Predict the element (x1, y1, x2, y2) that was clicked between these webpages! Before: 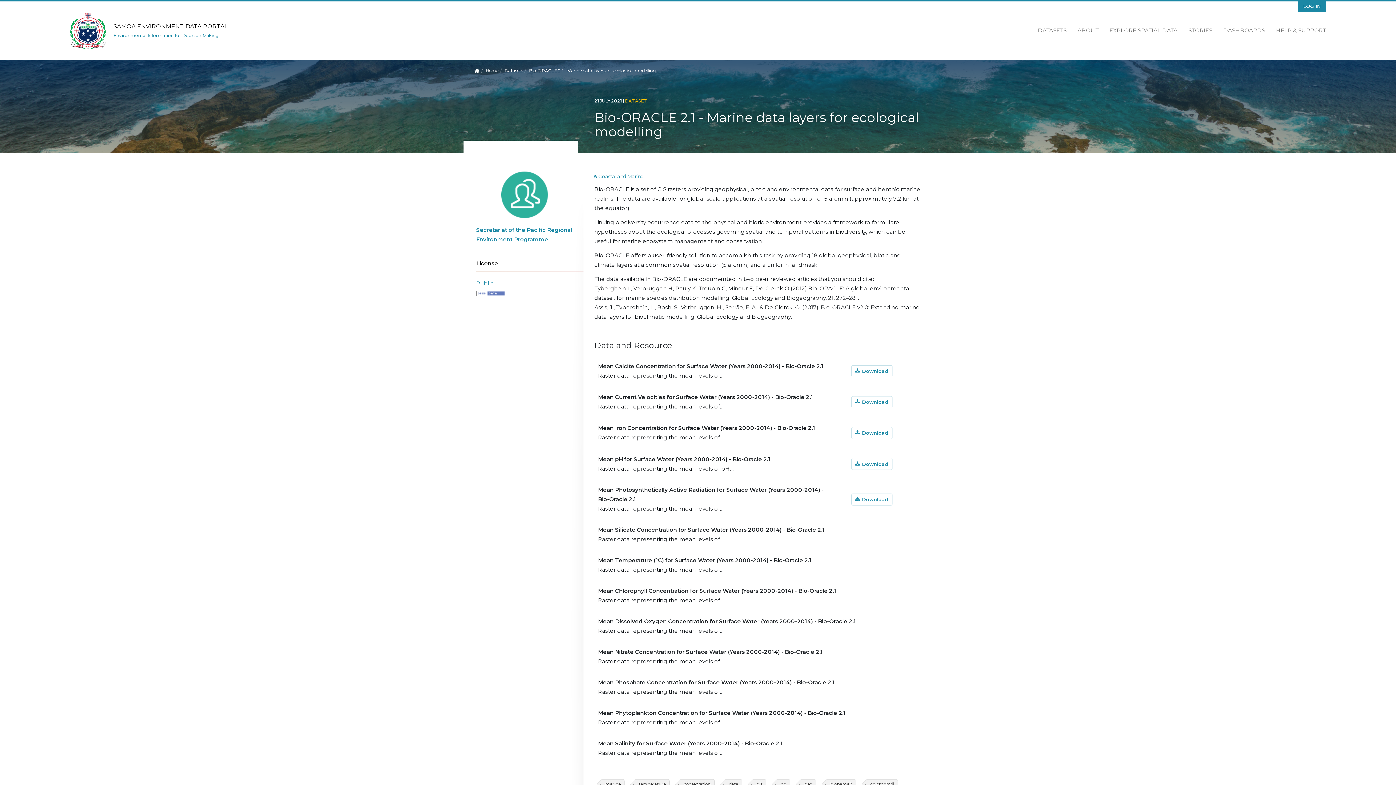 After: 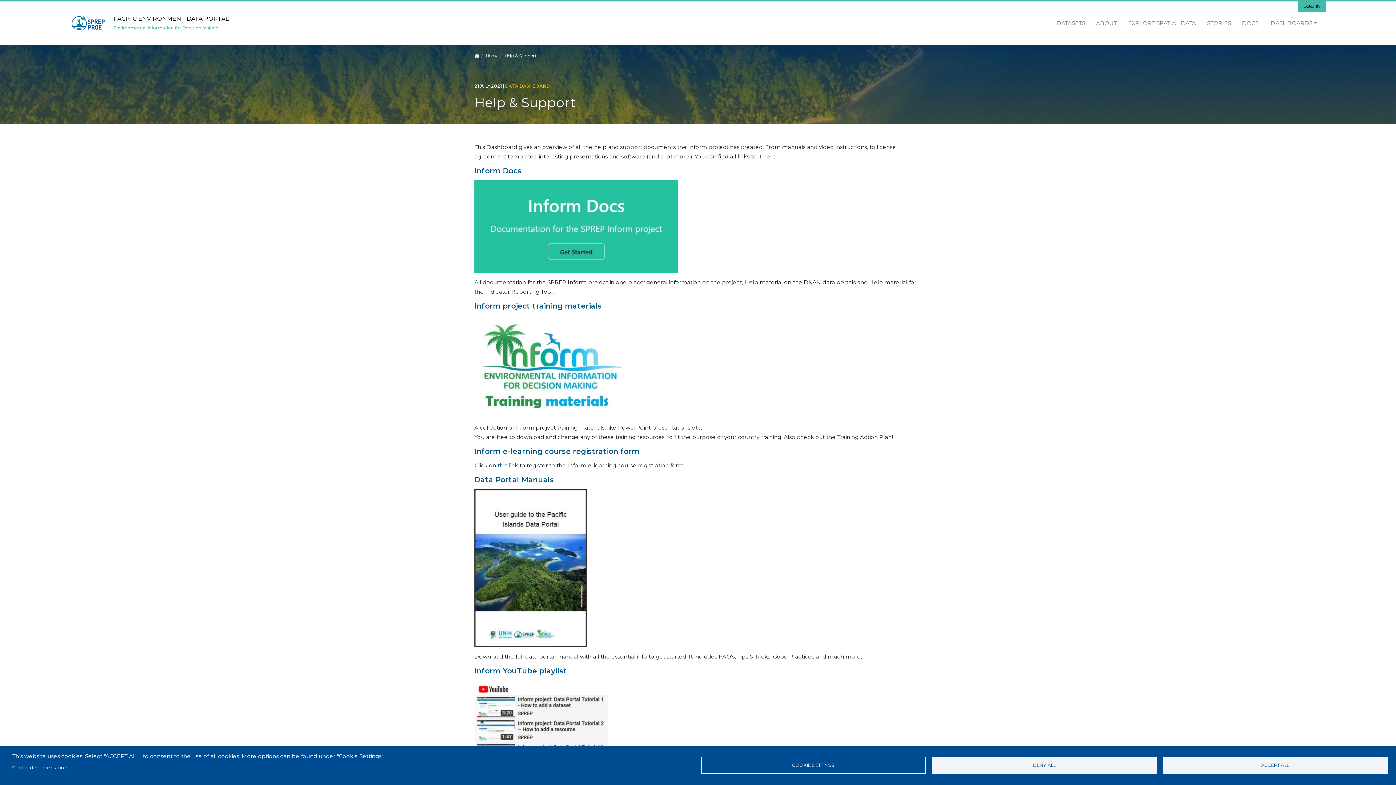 Action: bbox: (1270, 20, 1326, 40) label: HELP & SUPPORT